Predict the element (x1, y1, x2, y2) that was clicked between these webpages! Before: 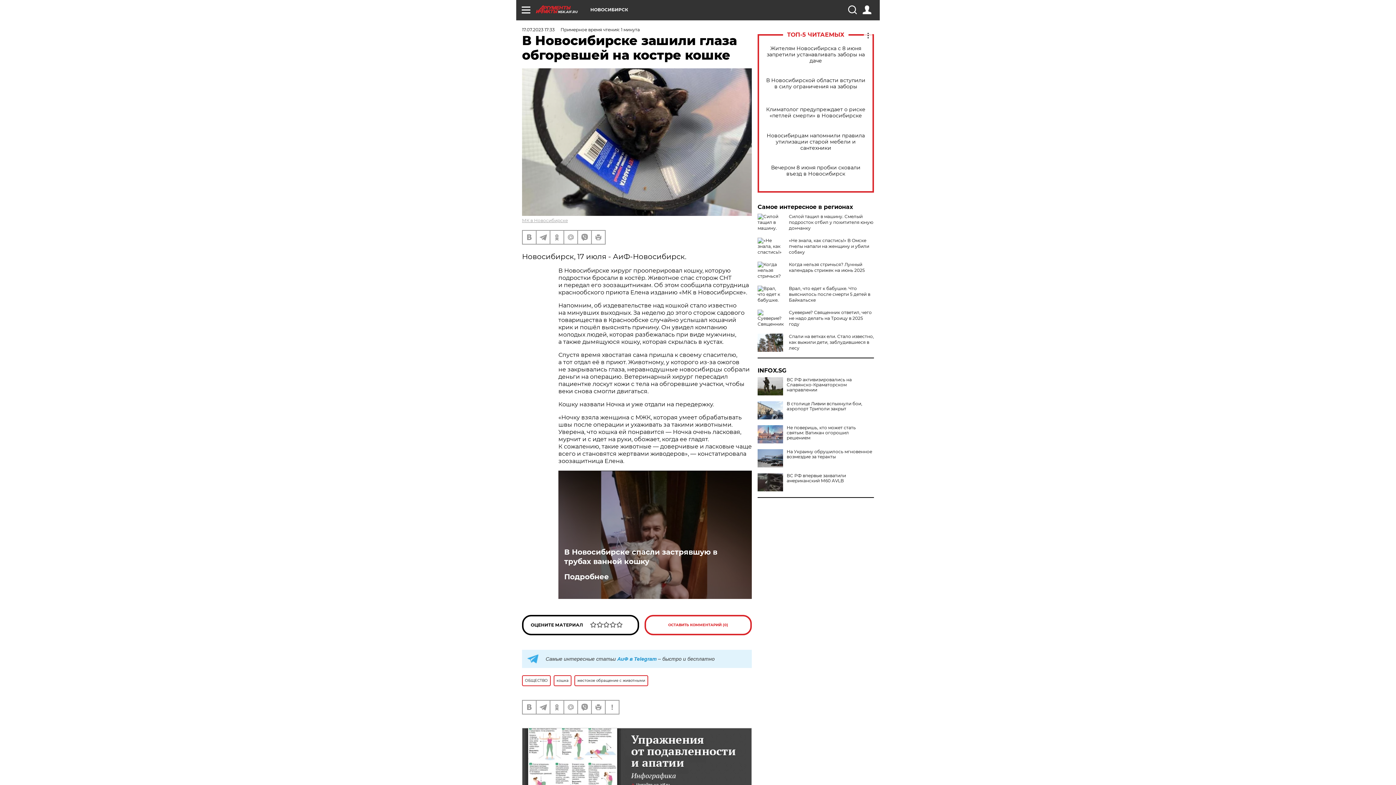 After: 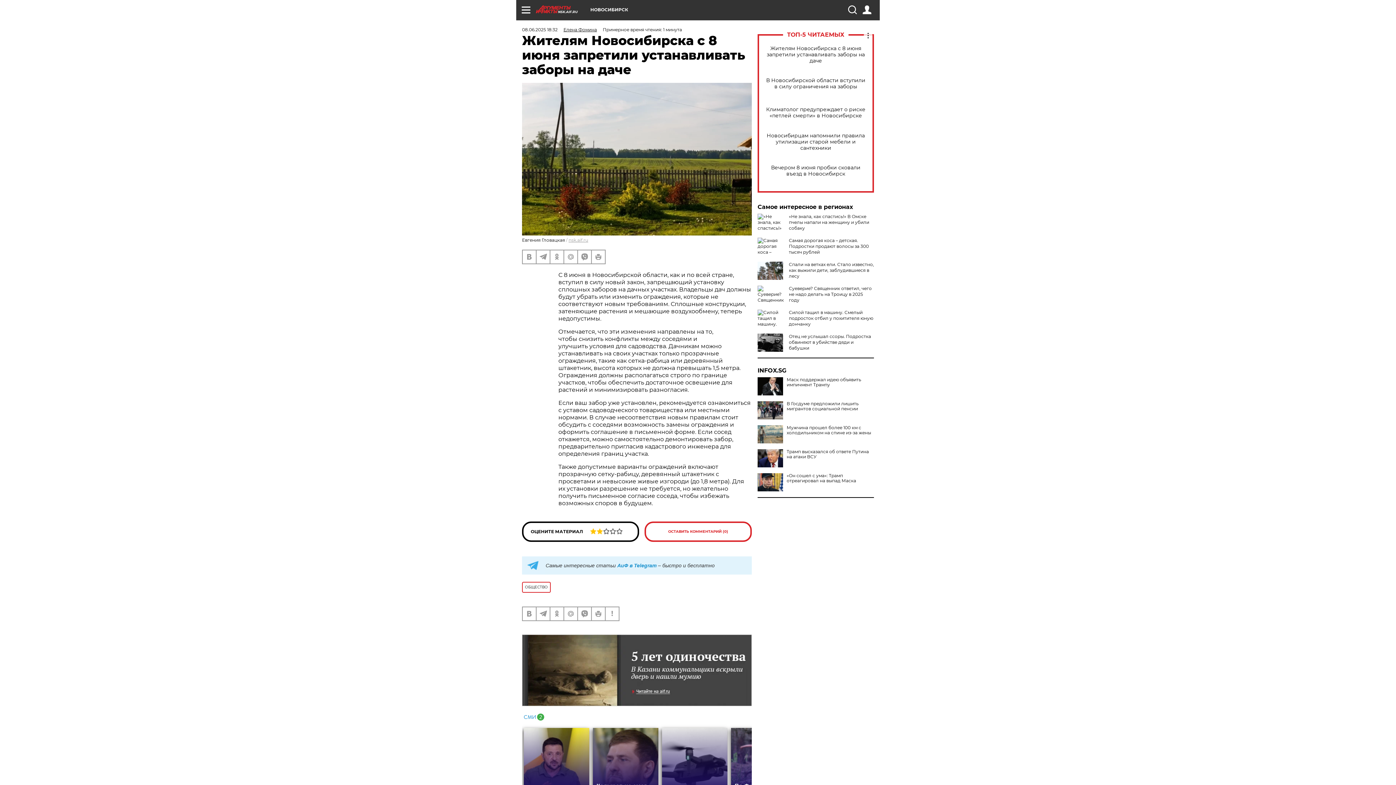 Action: label: Жителям Новосибирска с 8 июня запретили устанавливать заборы на даче bbox: (765, 45, 866, 63)